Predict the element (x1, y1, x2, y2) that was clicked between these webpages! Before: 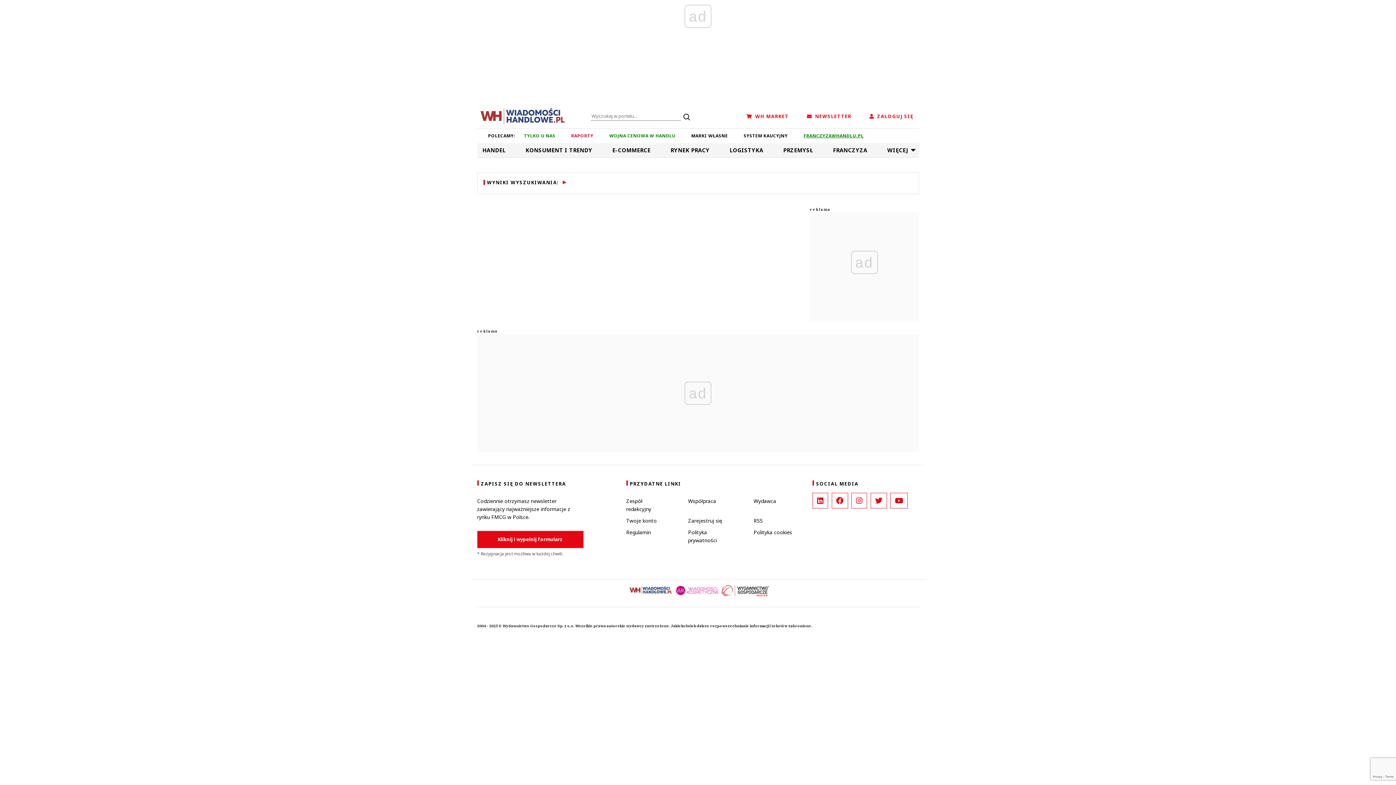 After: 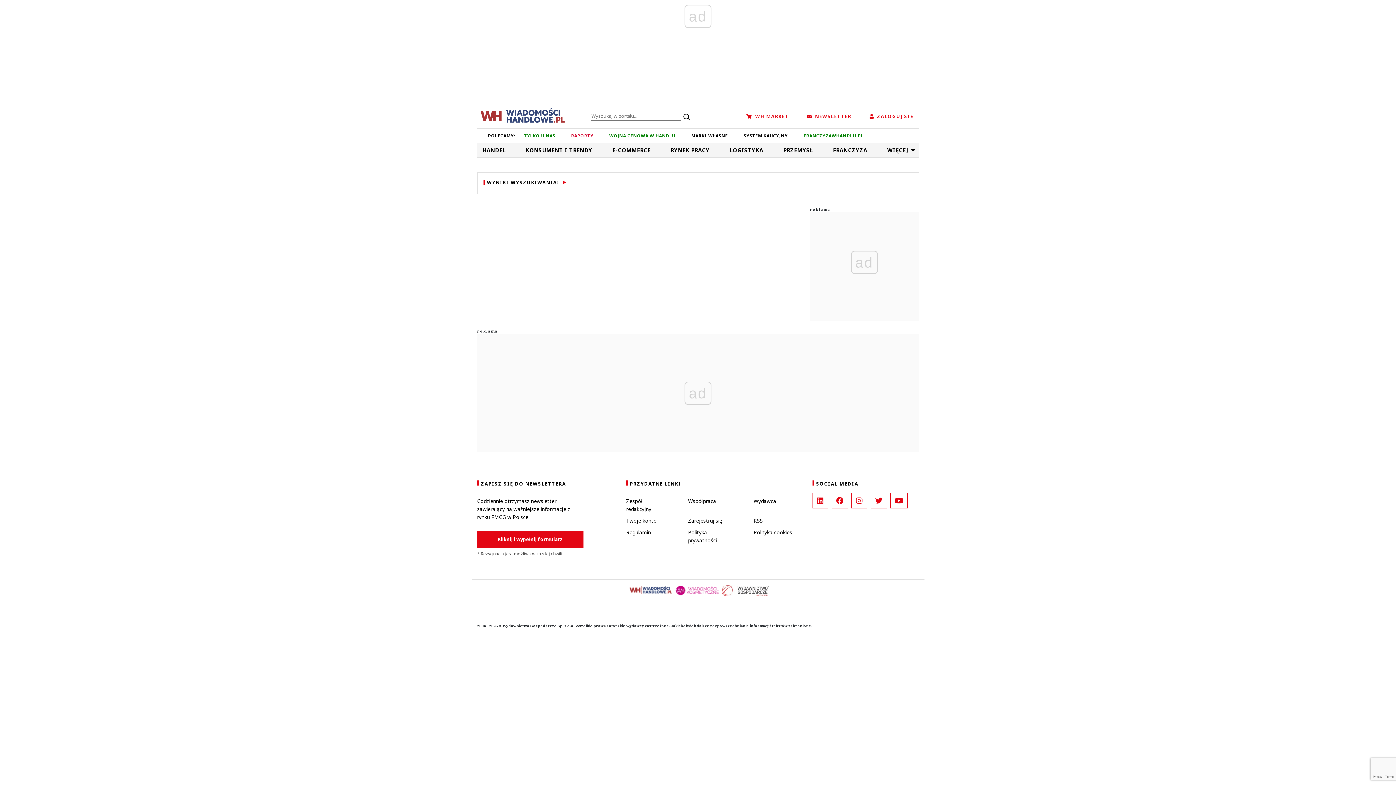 Action: bbox: (721, 585, 769, 607)